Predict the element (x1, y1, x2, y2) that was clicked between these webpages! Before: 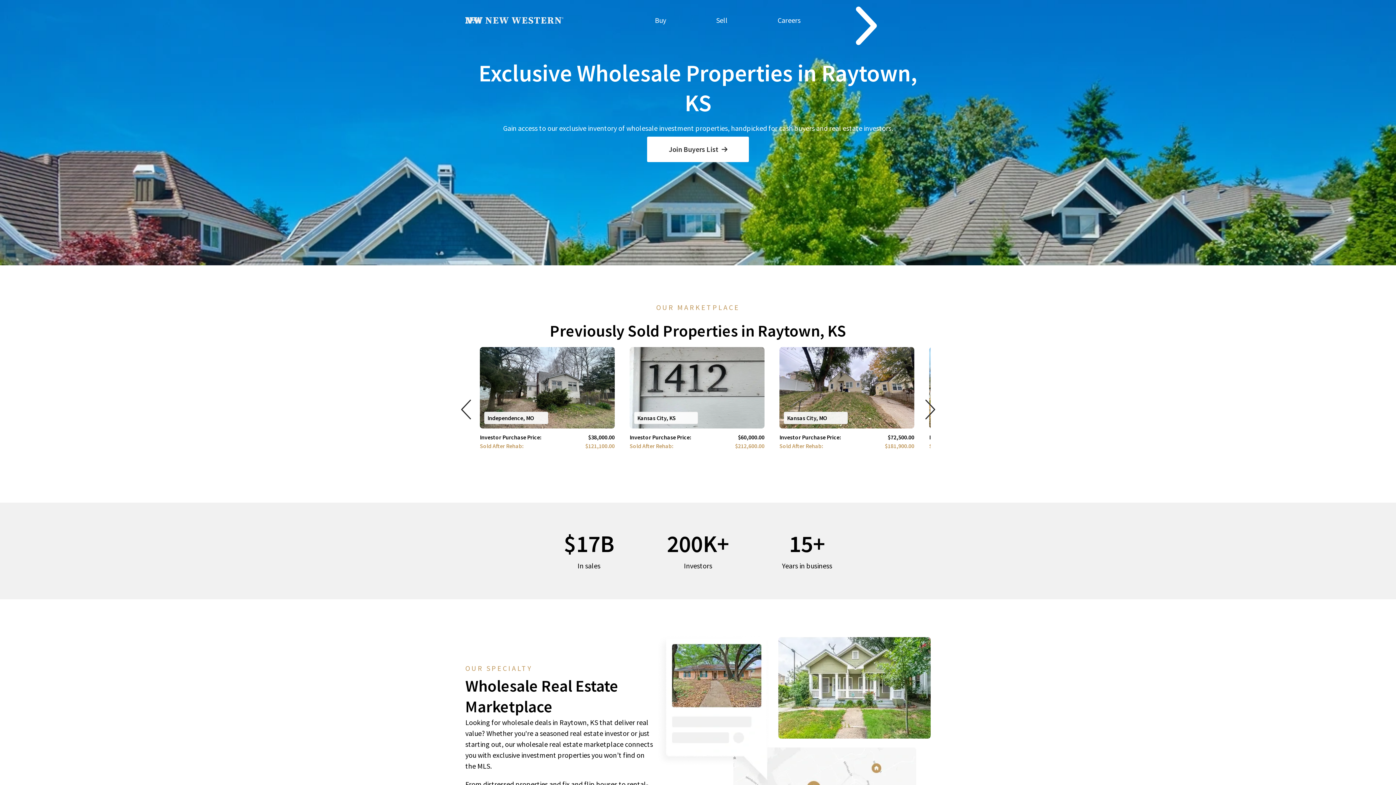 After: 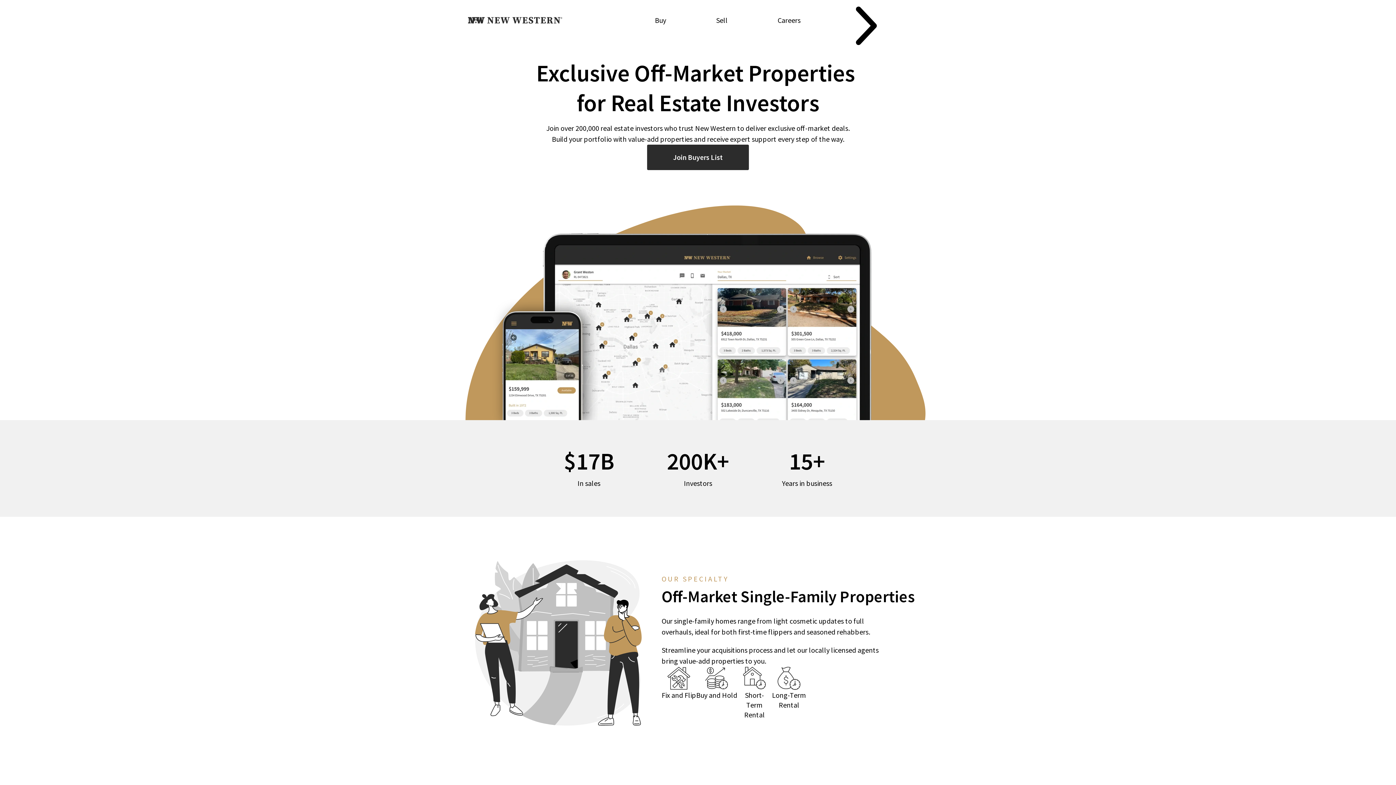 Action: bbox: (655, 14, 666, 25) label: Buy